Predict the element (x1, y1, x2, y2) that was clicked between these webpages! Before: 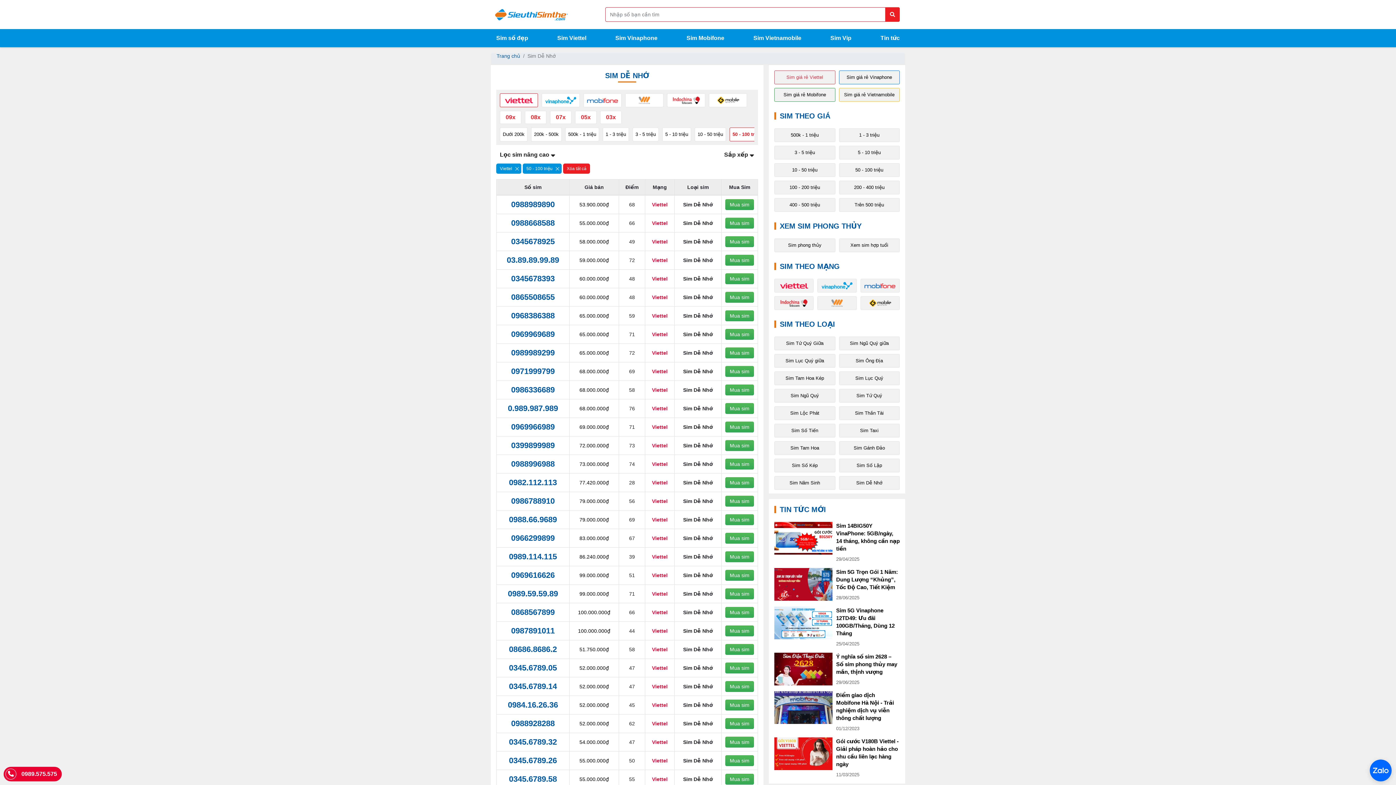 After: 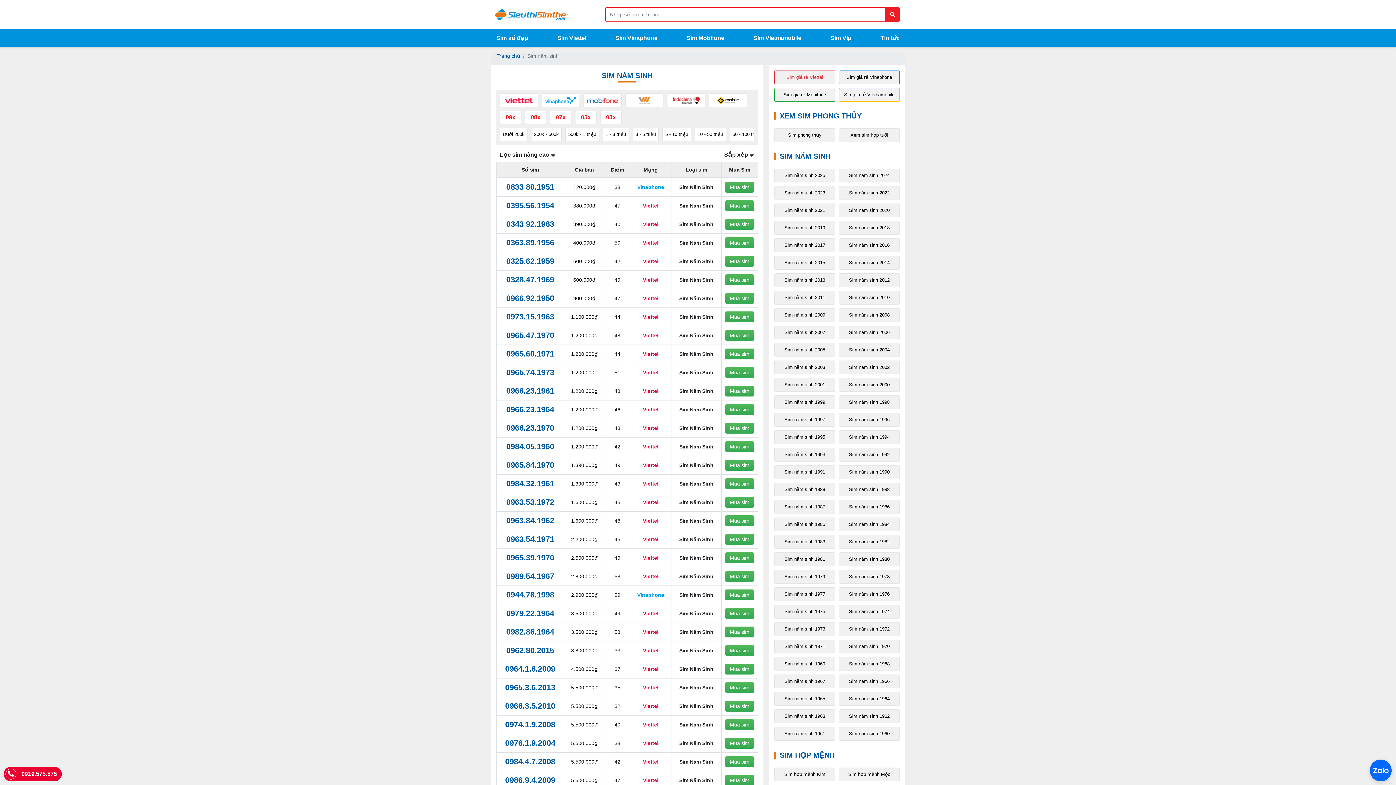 Action: bbox: (774, 476, 835, 490) label: Sim Năm Sinh